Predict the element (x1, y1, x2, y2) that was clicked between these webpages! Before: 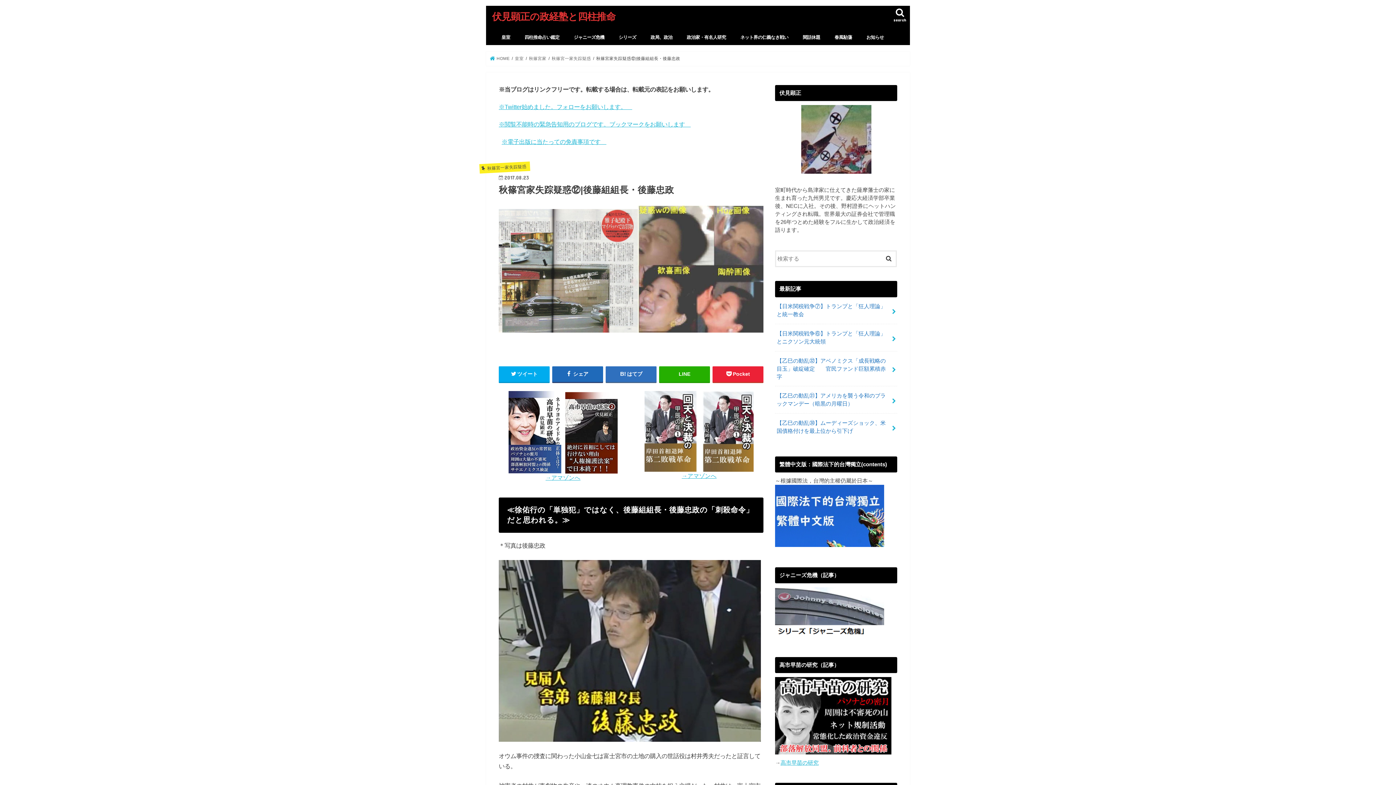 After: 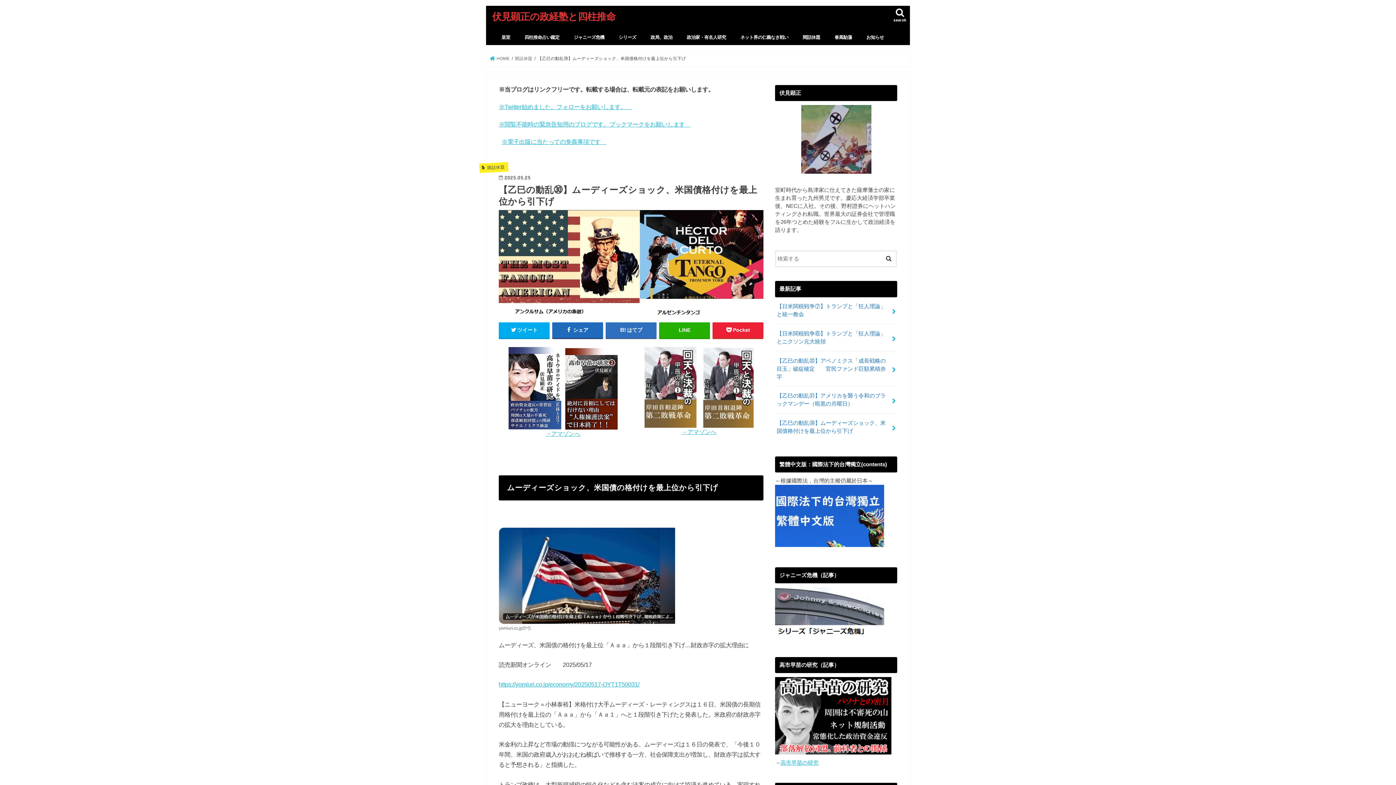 Action: label: 【乙巳の動乱㉚】ムーディーズショック、米国債格付けを最上位から引下げ bbox: (775, 413, 897, 440)